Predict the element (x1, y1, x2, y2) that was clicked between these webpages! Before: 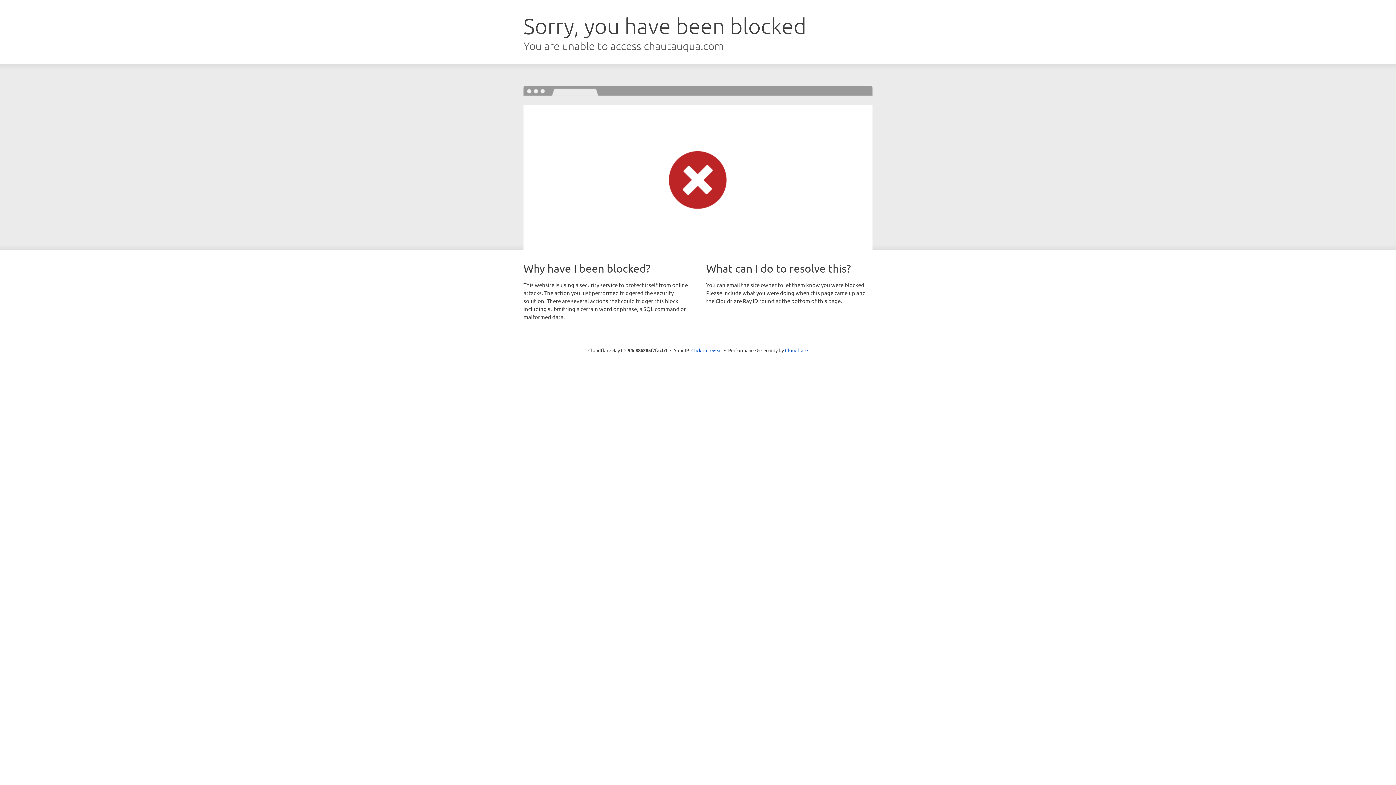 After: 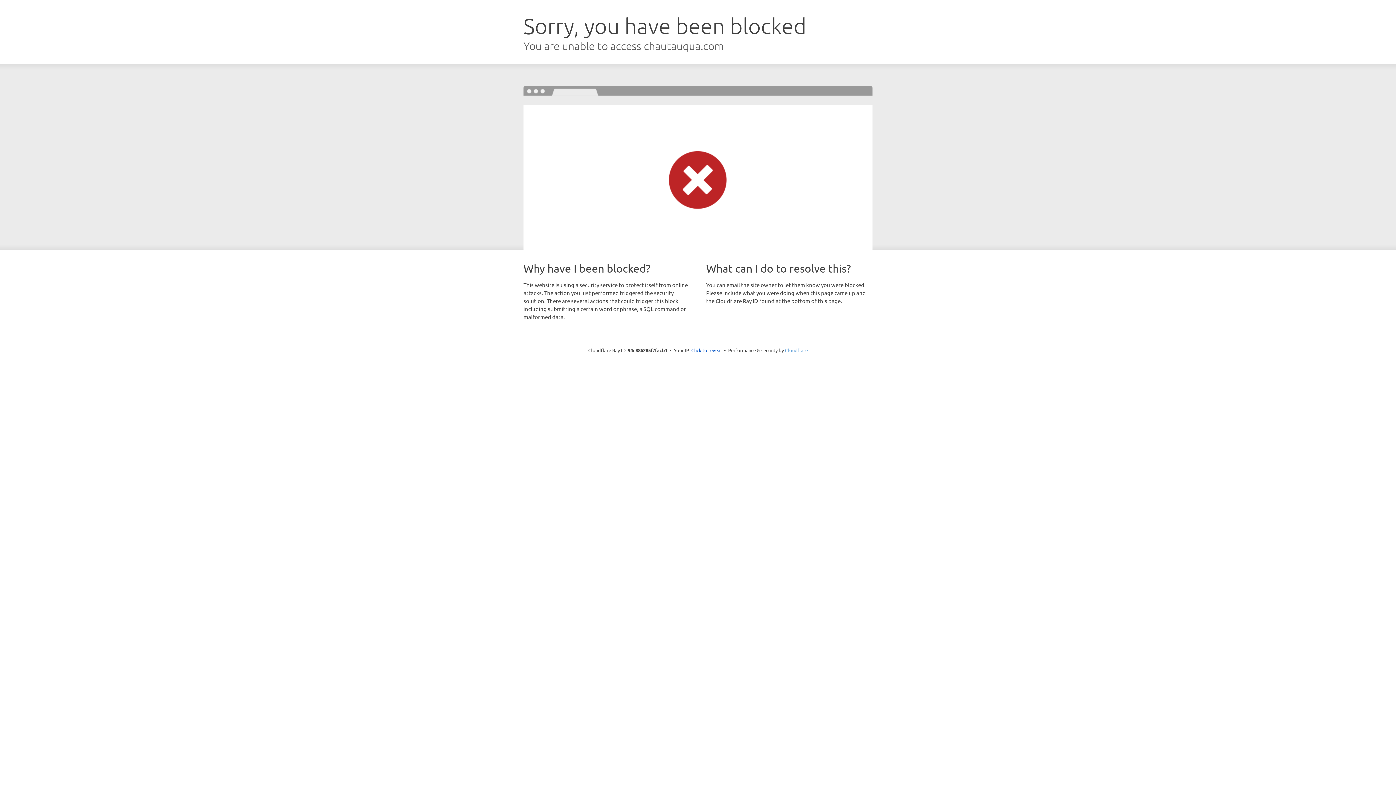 Action: bbox: (785, 347, 808, 353) label: Cloudflare